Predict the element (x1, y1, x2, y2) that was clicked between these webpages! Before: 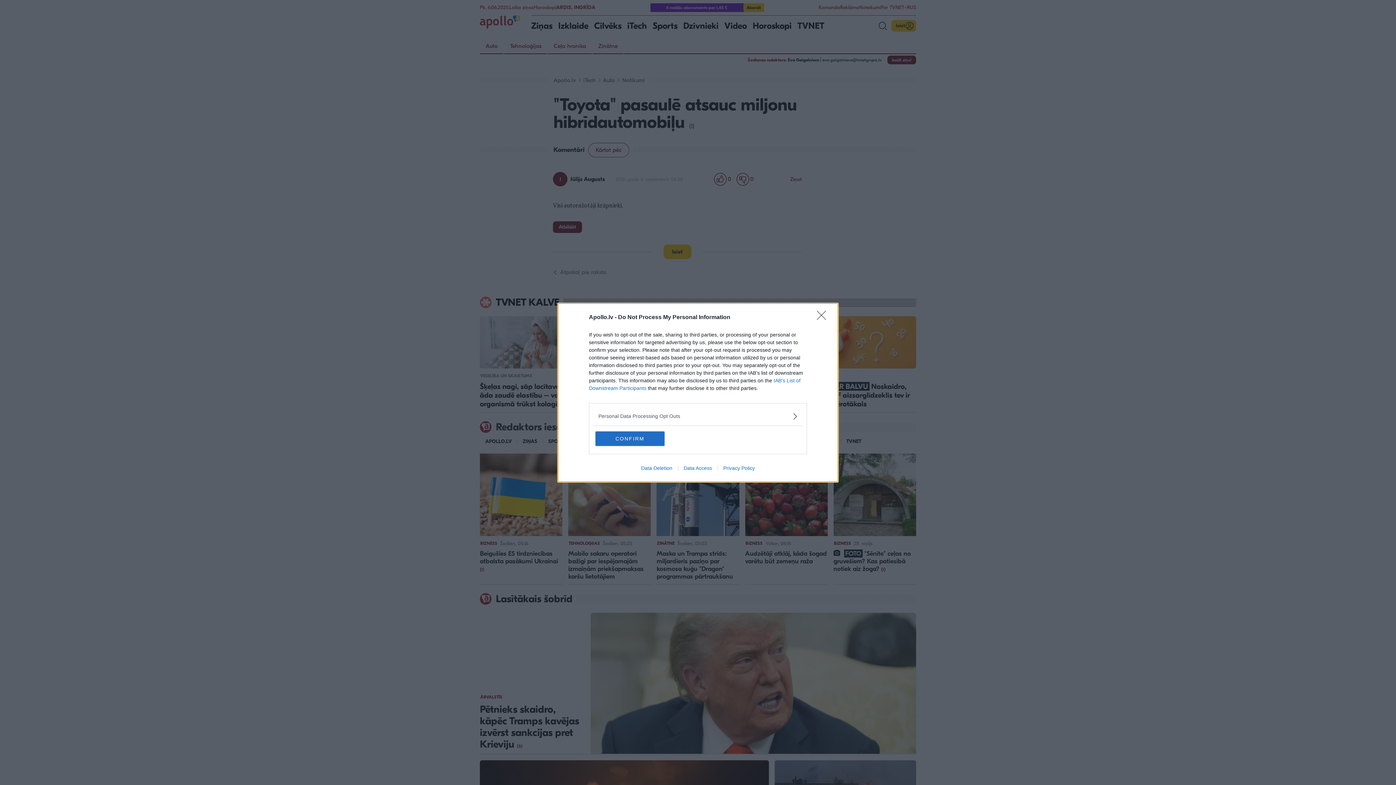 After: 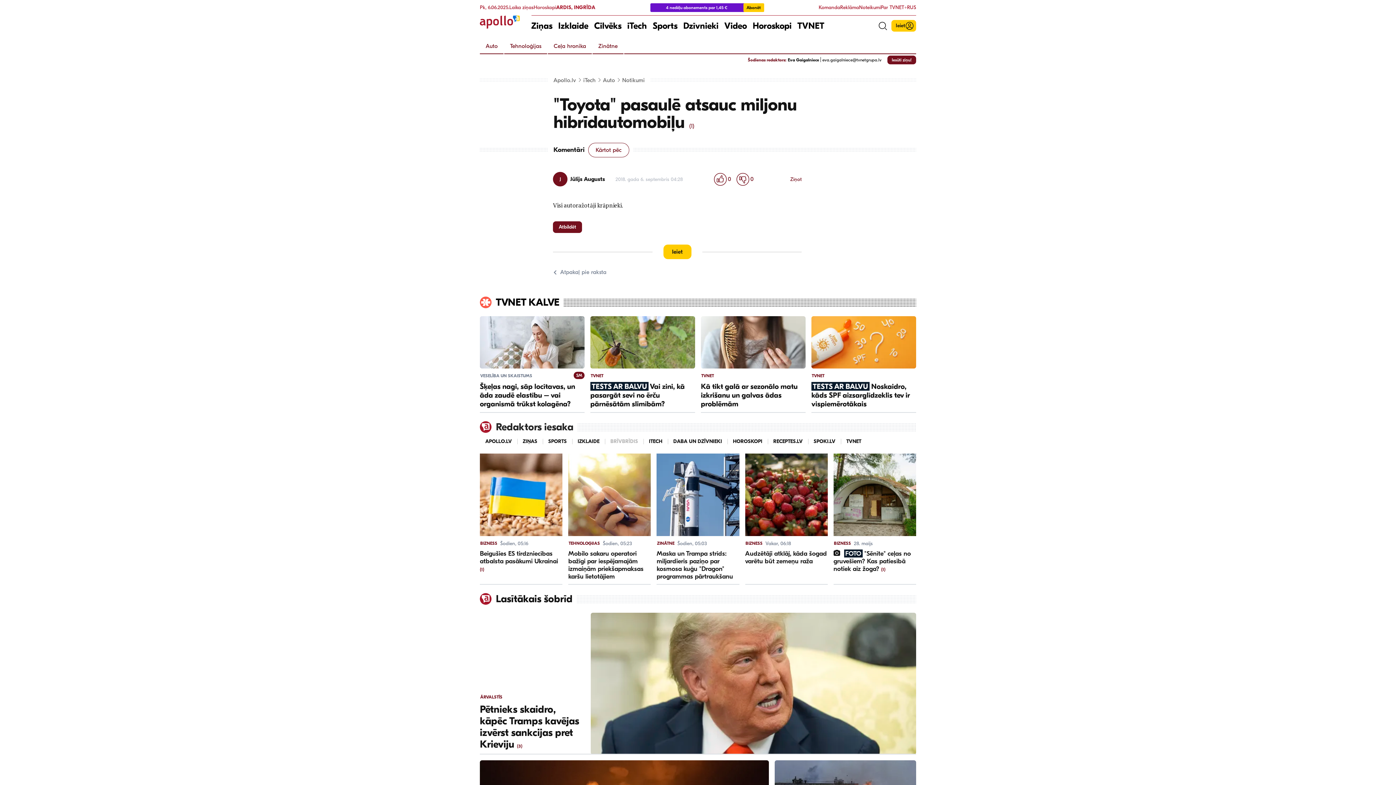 Action: label: CONFIRM bbox: (595, 431, 664, 446)